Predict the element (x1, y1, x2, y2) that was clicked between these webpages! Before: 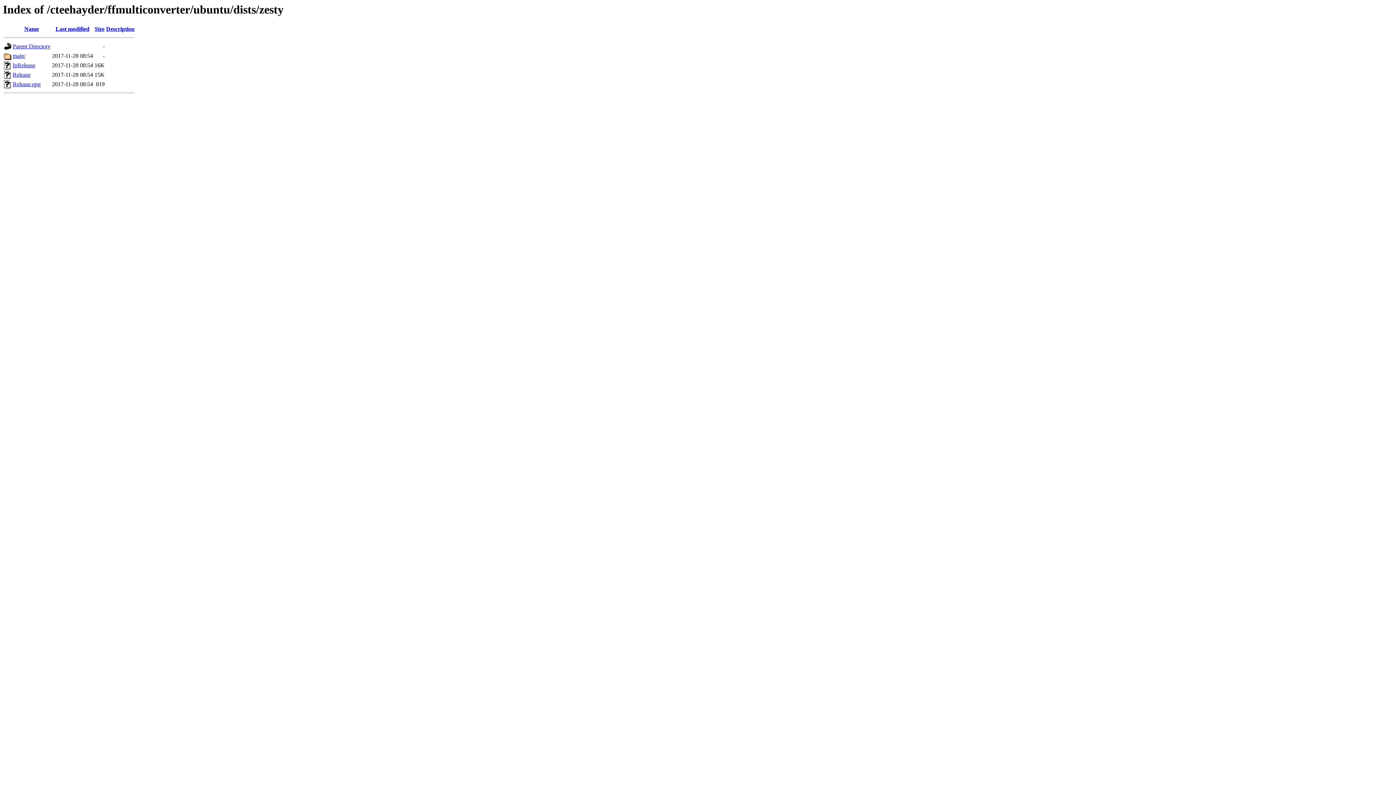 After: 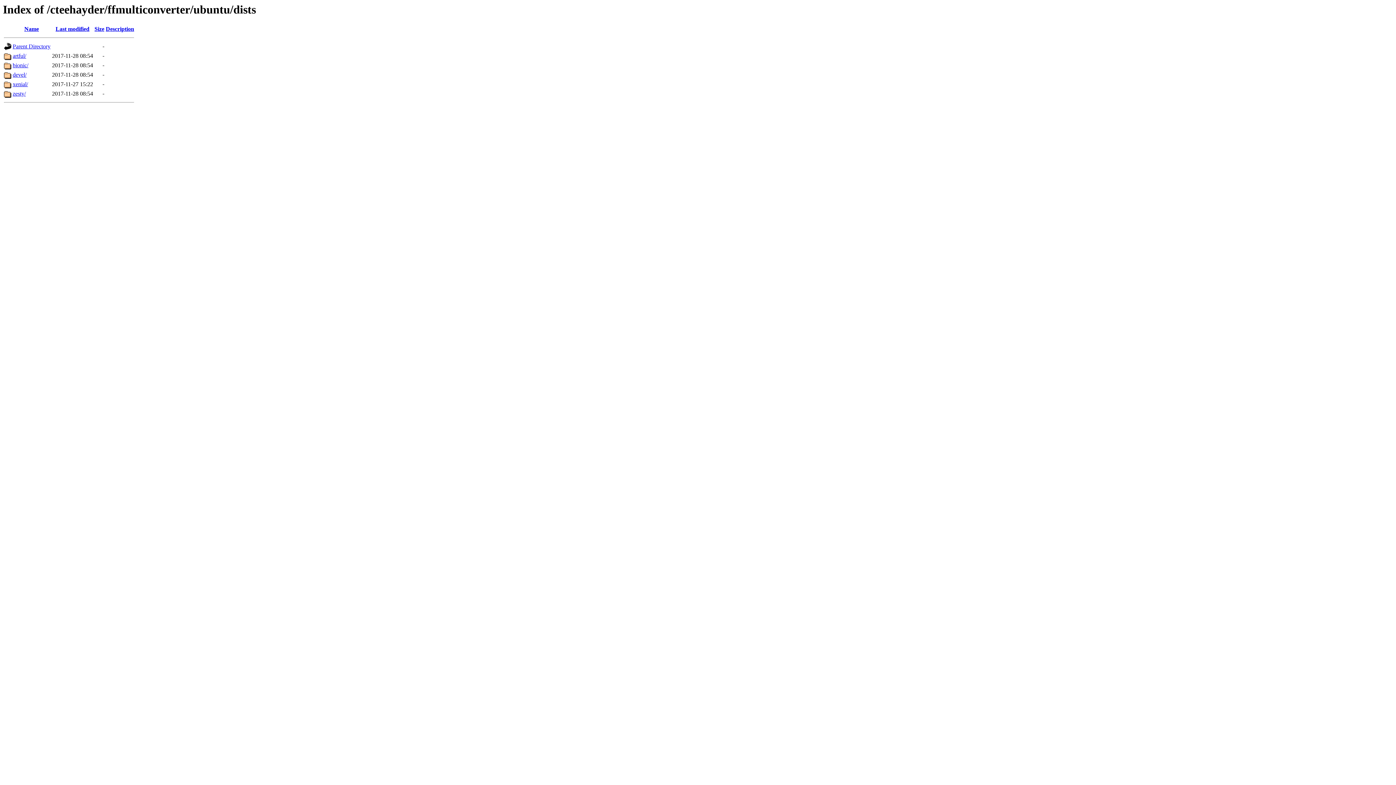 Action: bbox: (12, 43, 50, 49) label: Parent Directory